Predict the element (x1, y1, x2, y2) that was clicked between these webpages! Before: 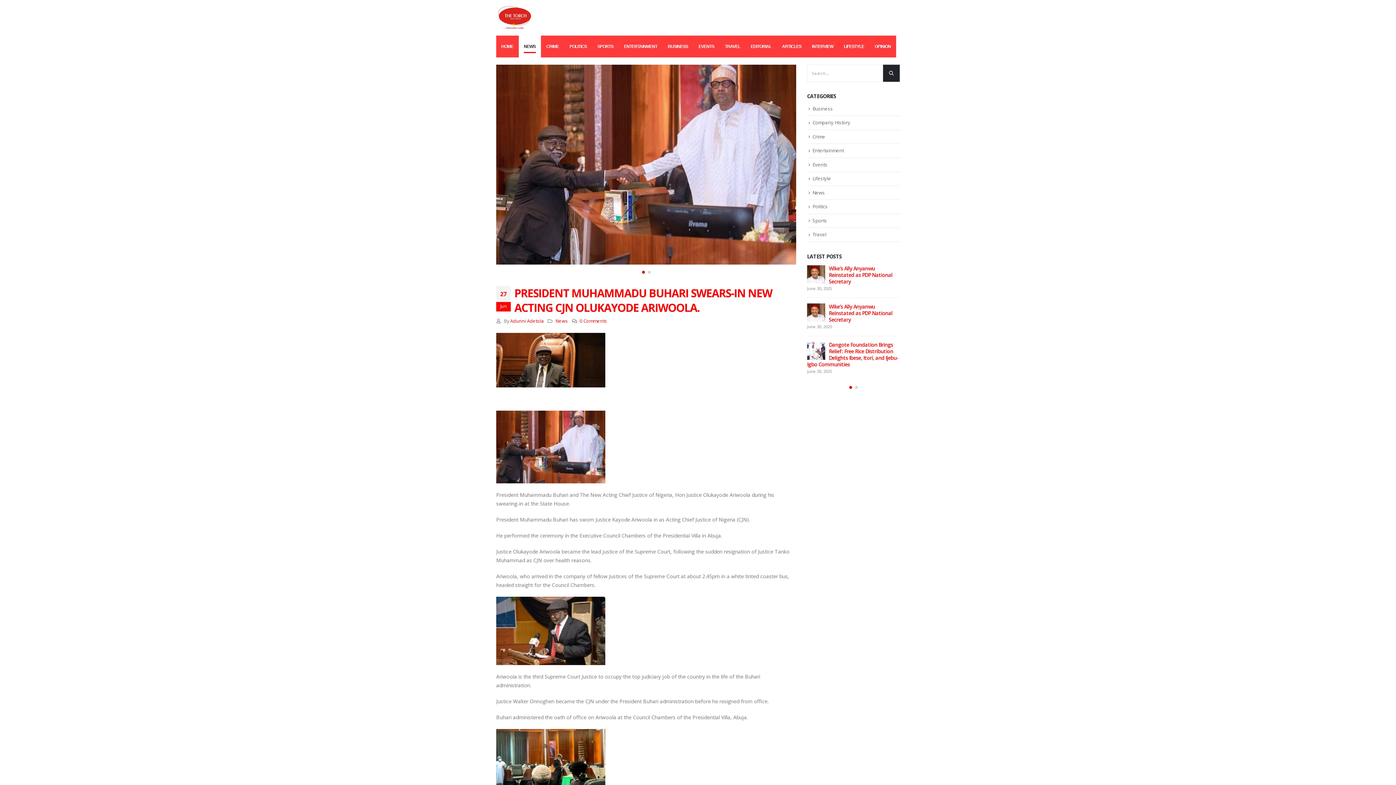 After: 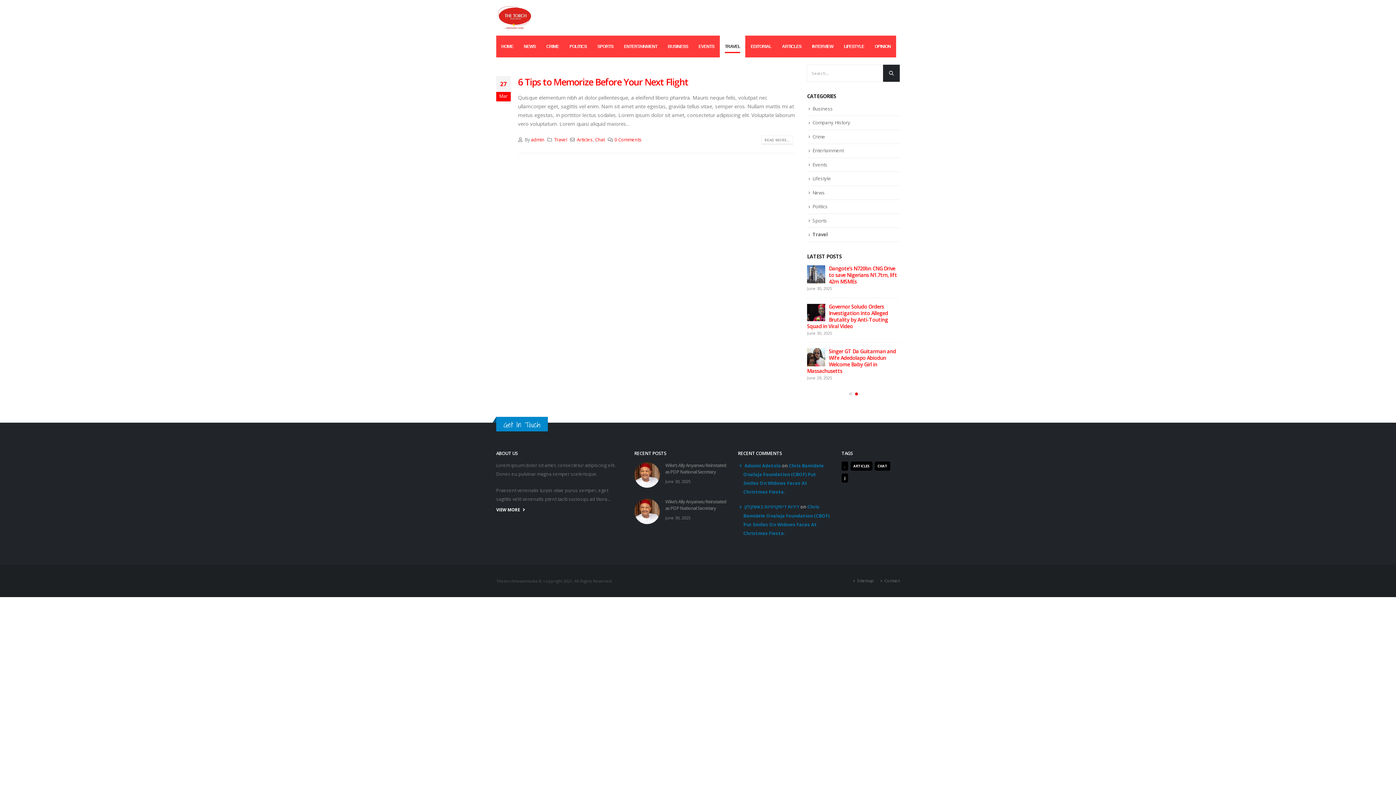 Action: bbox: (812, 231, 826, 237) label: Travel